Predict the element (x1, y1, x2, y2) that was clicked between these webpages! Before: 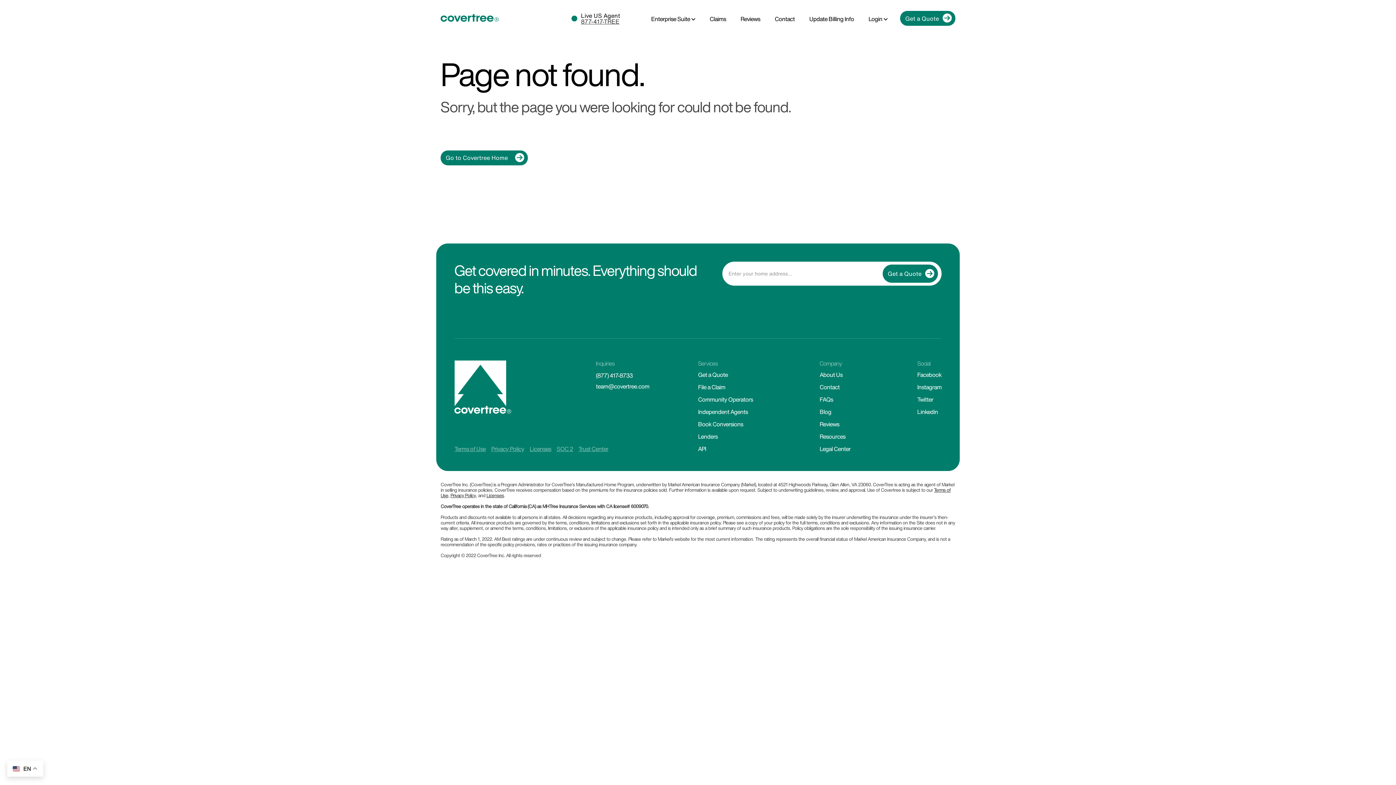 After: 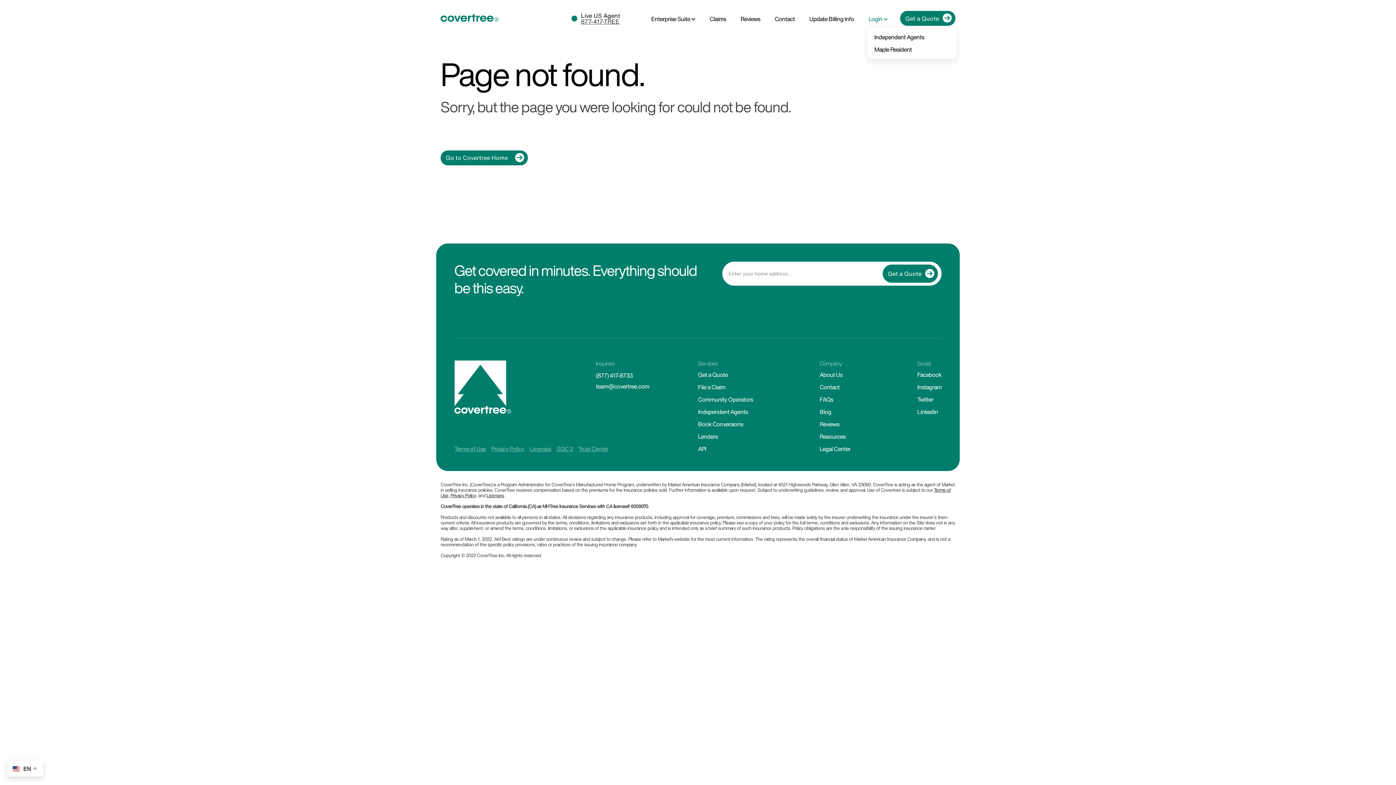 Action: bbox: (868, 3, 887, 34) label: Login 